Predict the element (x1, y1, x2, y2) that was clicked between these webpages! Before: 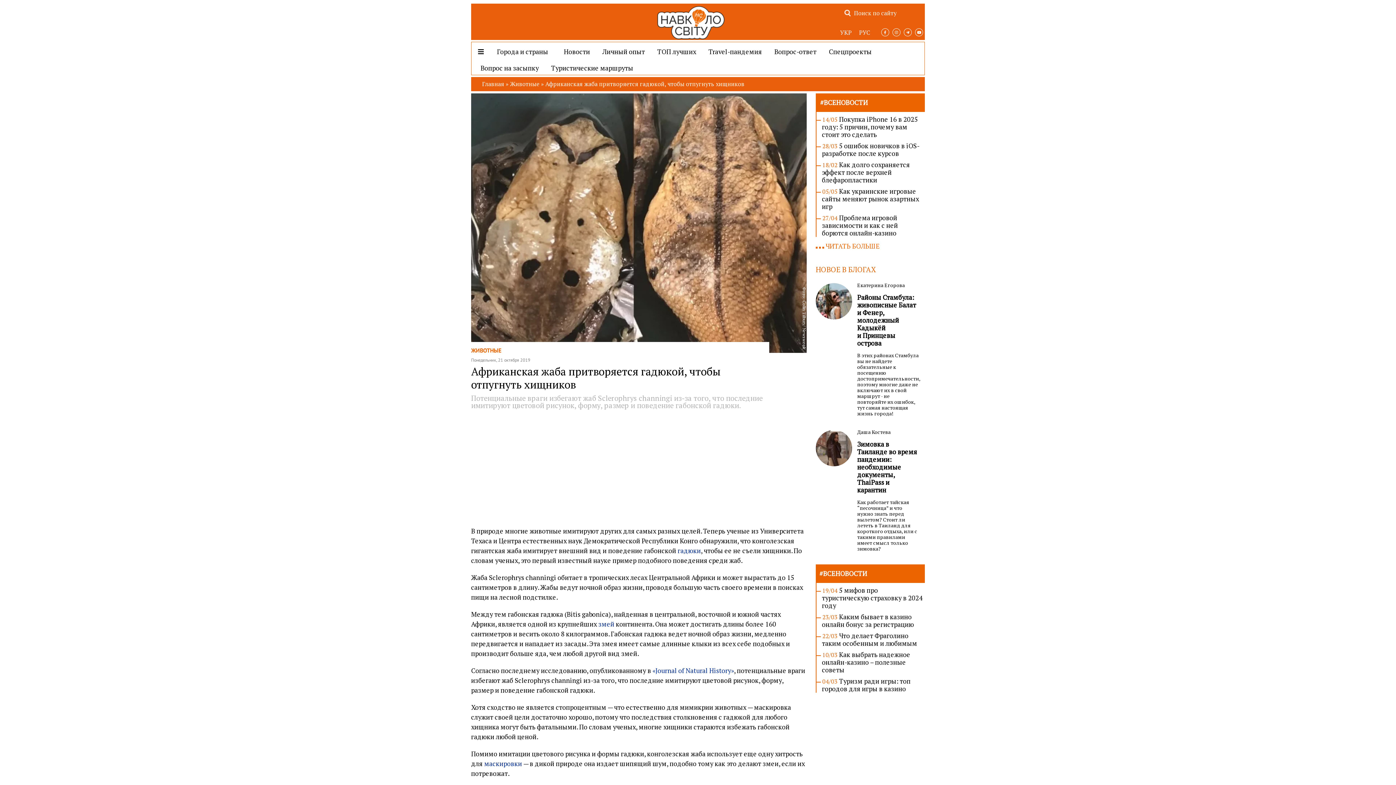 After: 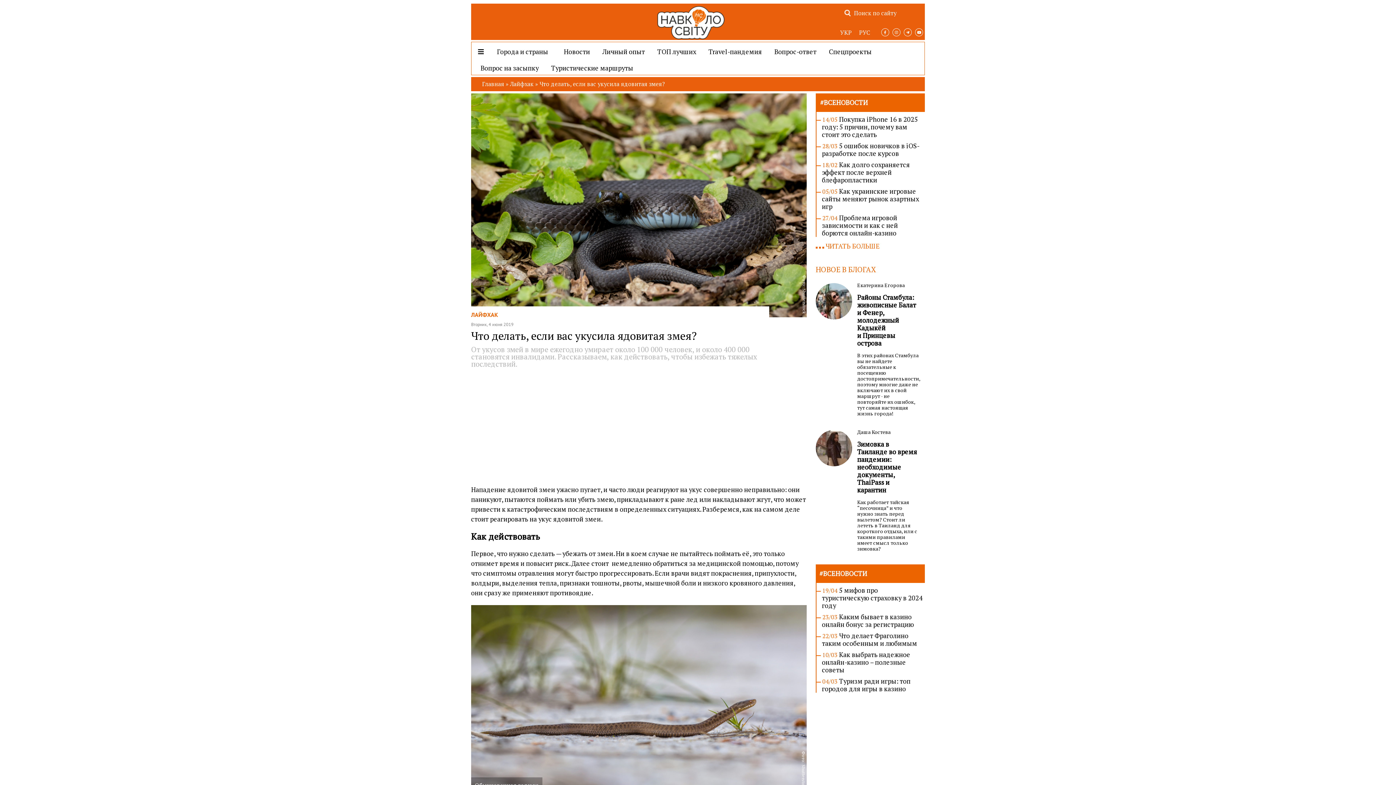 Action: label: змей bbox: (598, 620, 614, 628)